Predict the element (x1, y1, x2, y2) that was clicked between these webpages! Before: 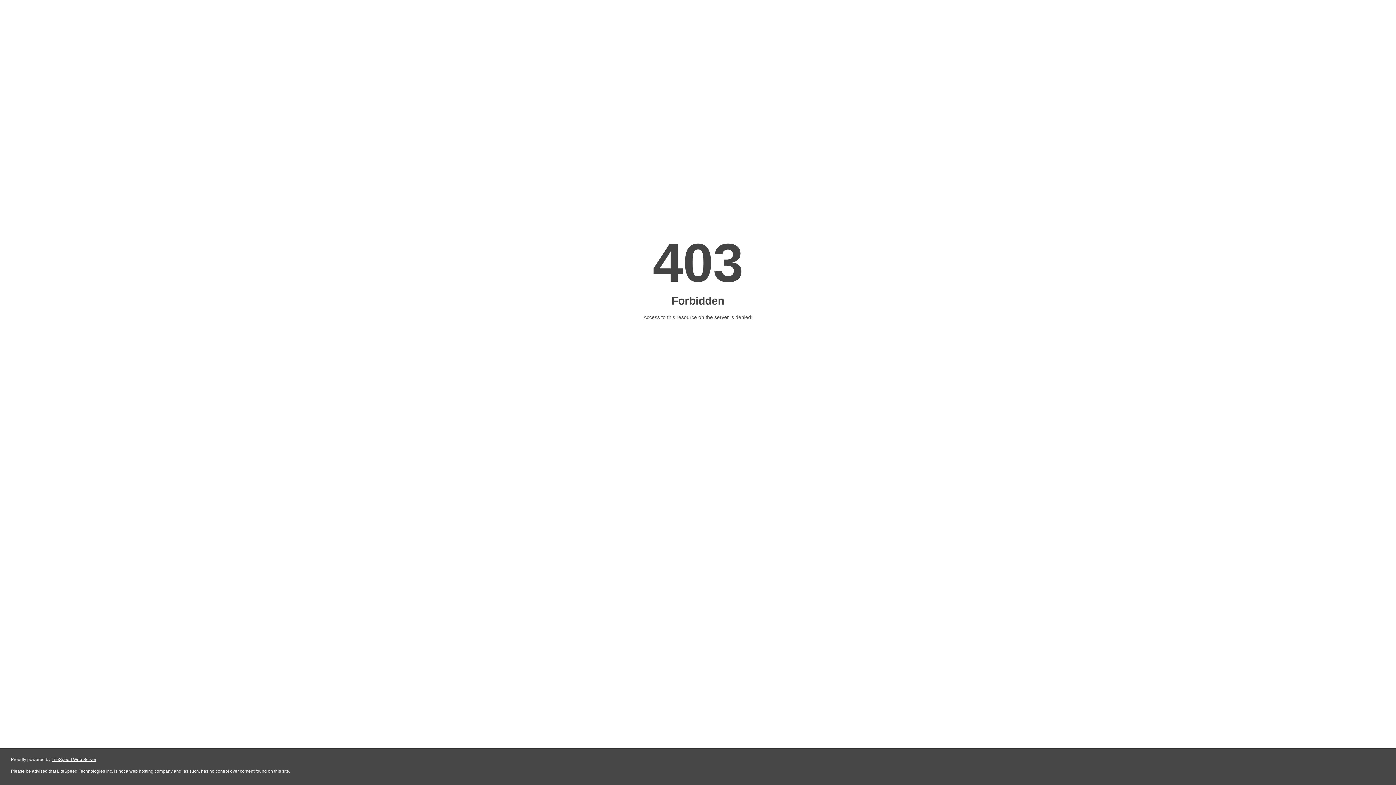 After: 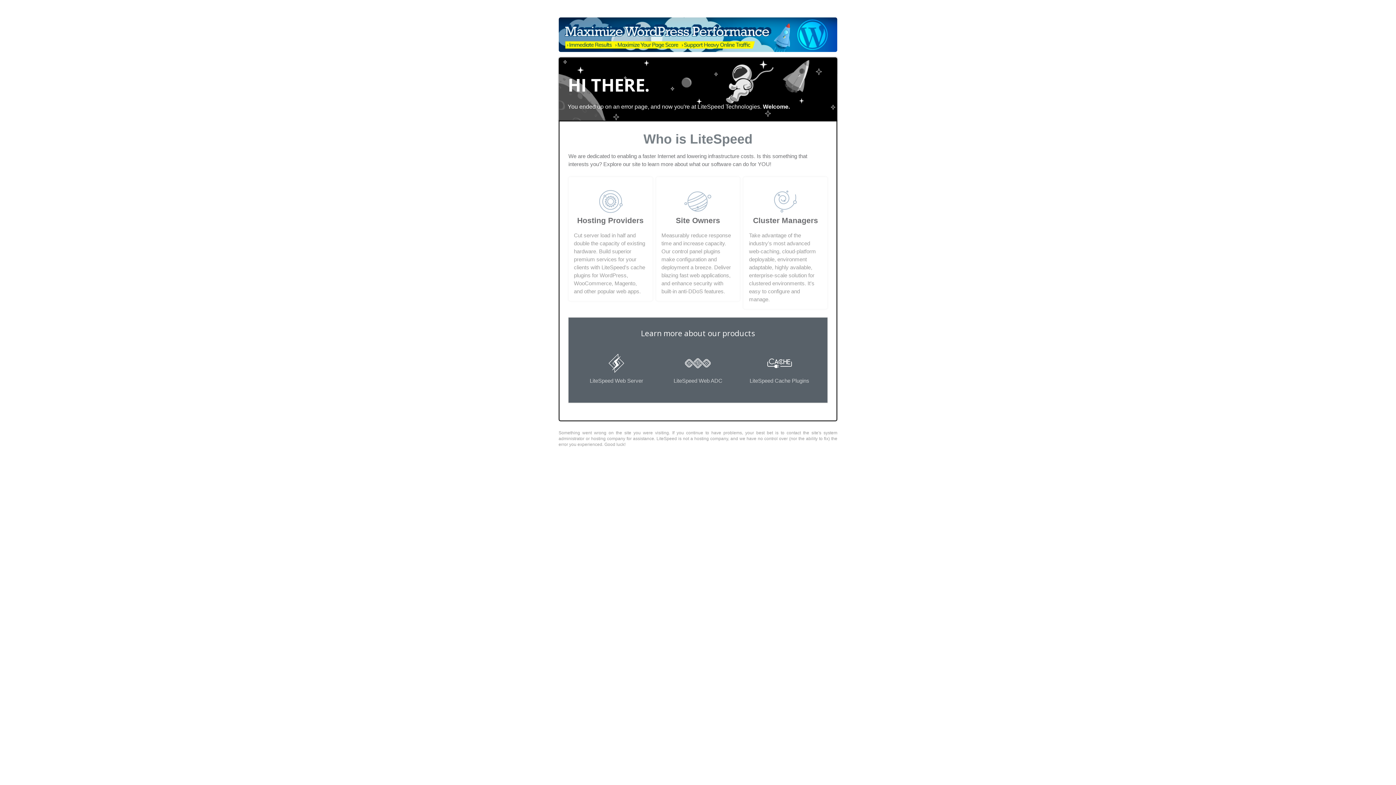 Action: label: LiteSpeed Web Server bbox: (51, 757, 96, 762)